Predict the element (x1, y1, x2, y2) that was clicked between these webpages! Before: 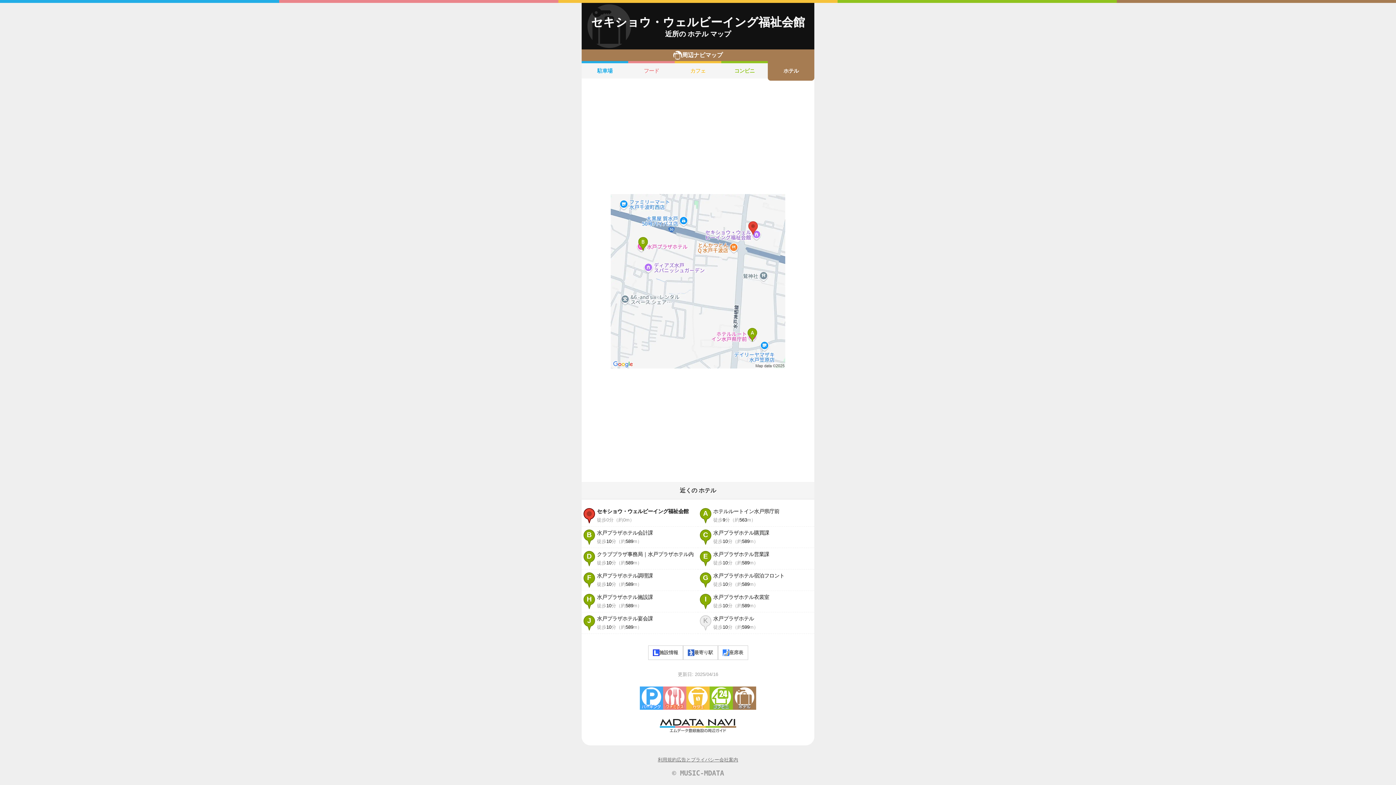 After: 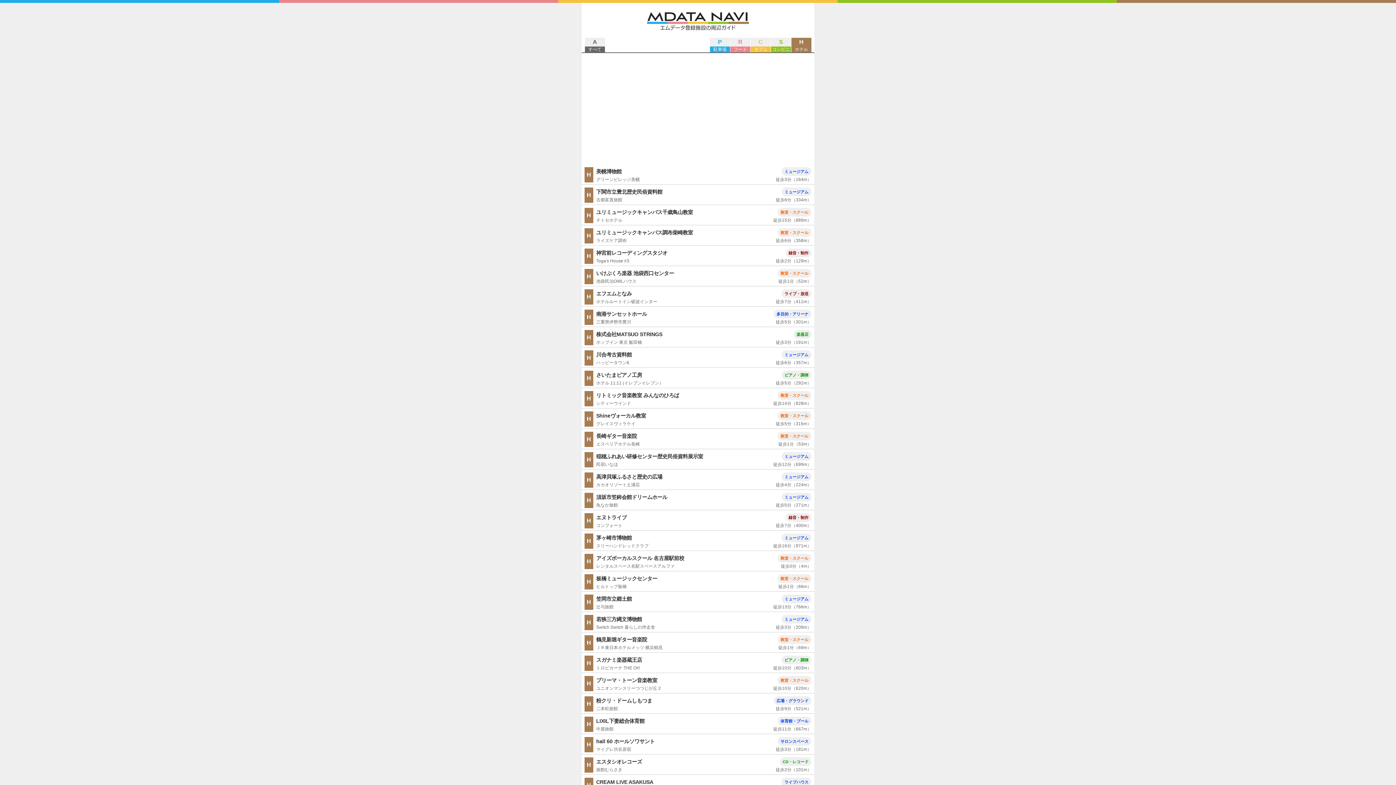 Action: label: ホテル bbox: (733, 686, 756, 710)